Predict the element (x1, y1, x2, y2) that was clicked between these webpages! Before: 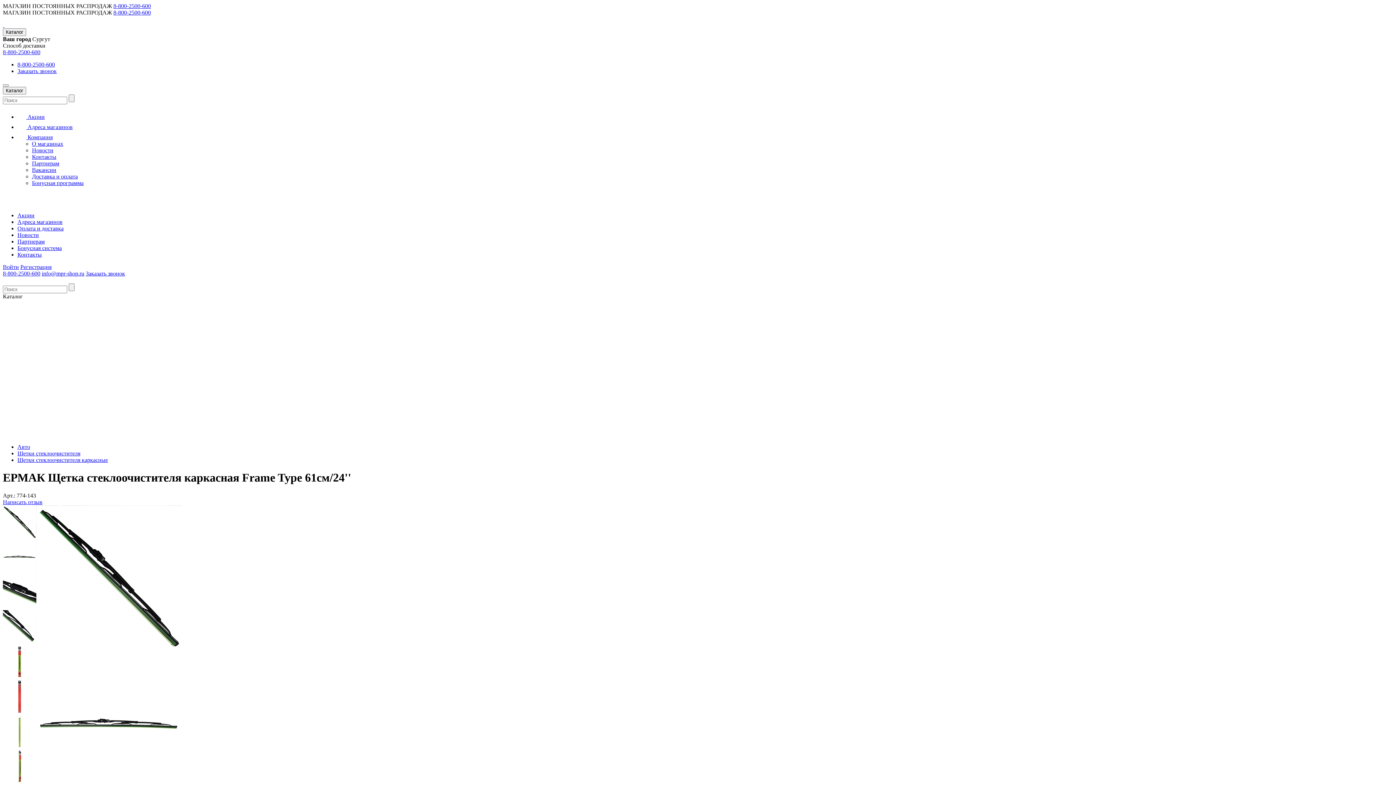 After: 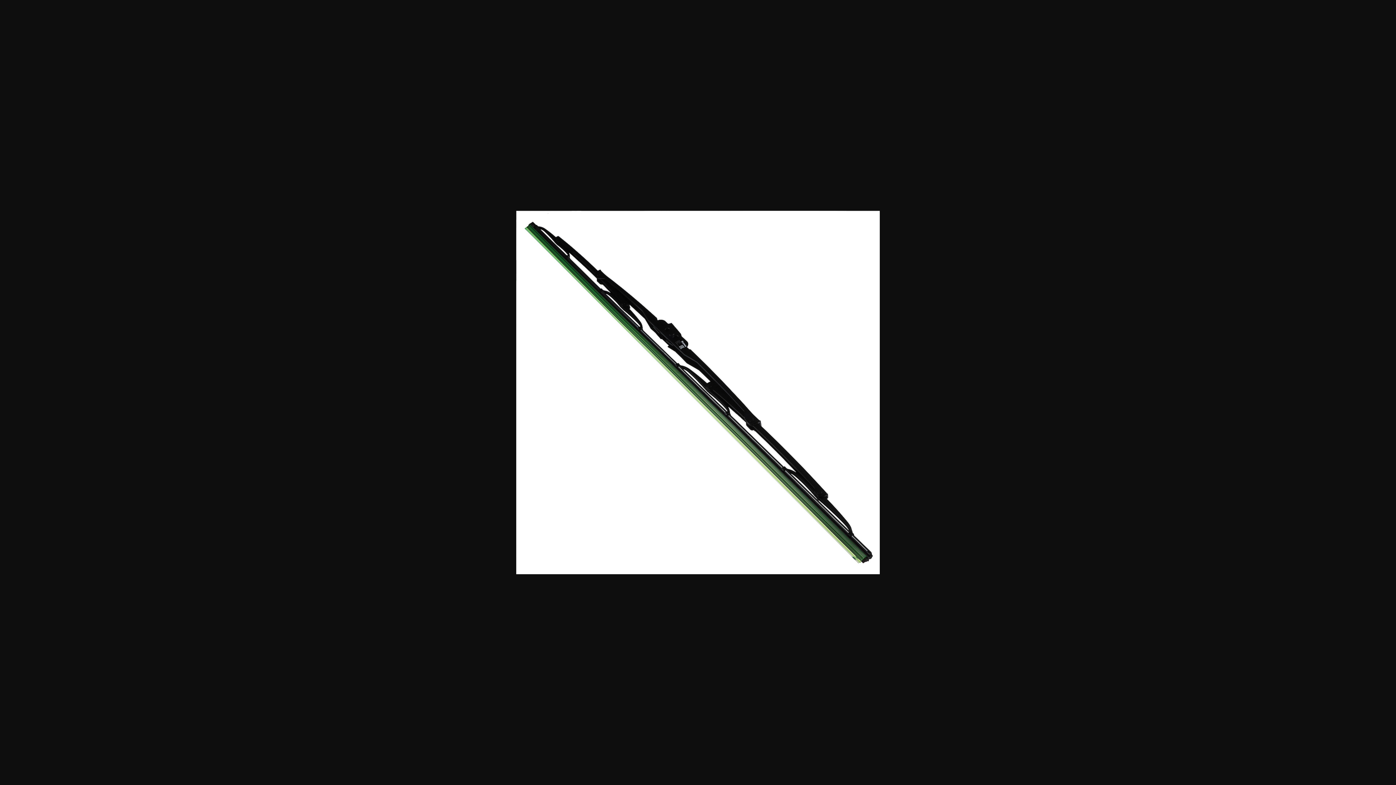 Action: bbox: (36, 646, 181, 652)